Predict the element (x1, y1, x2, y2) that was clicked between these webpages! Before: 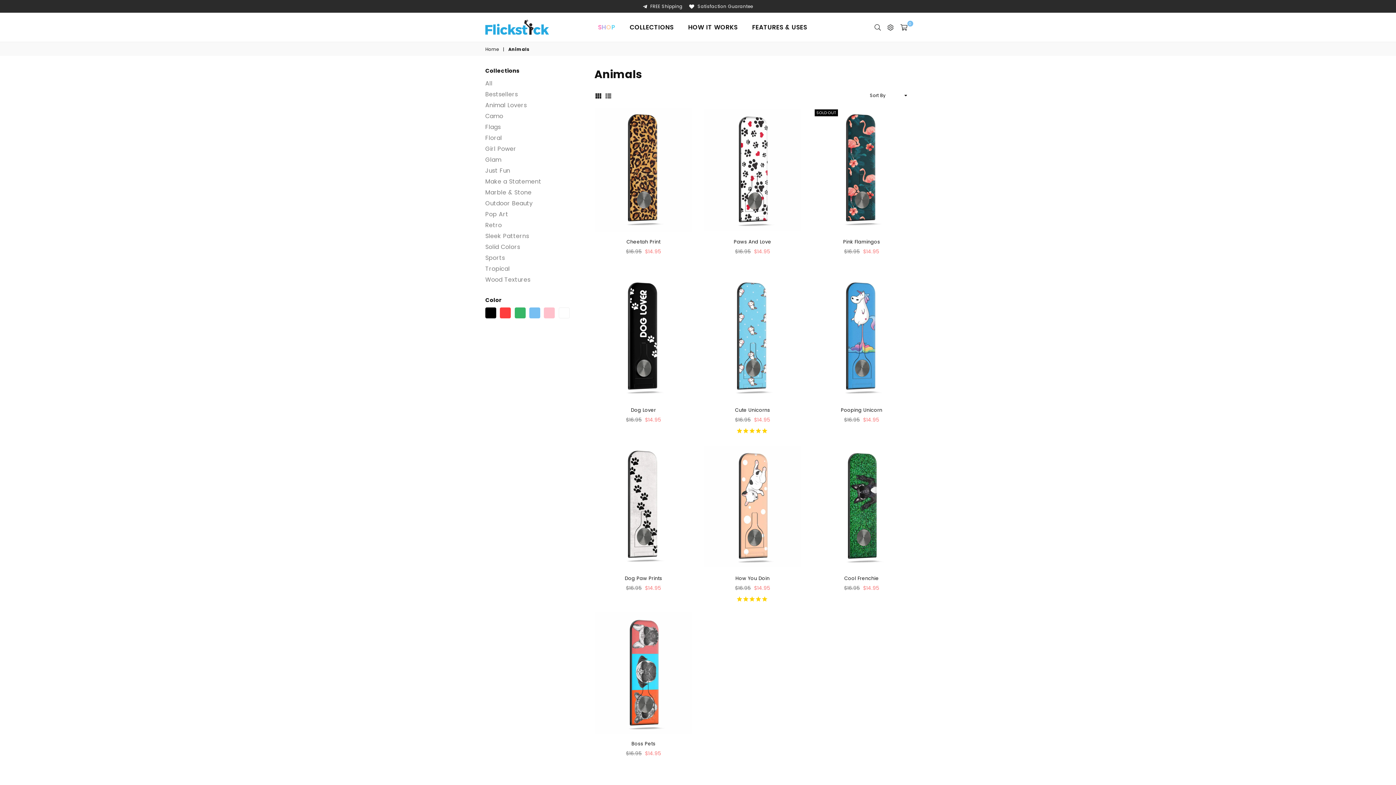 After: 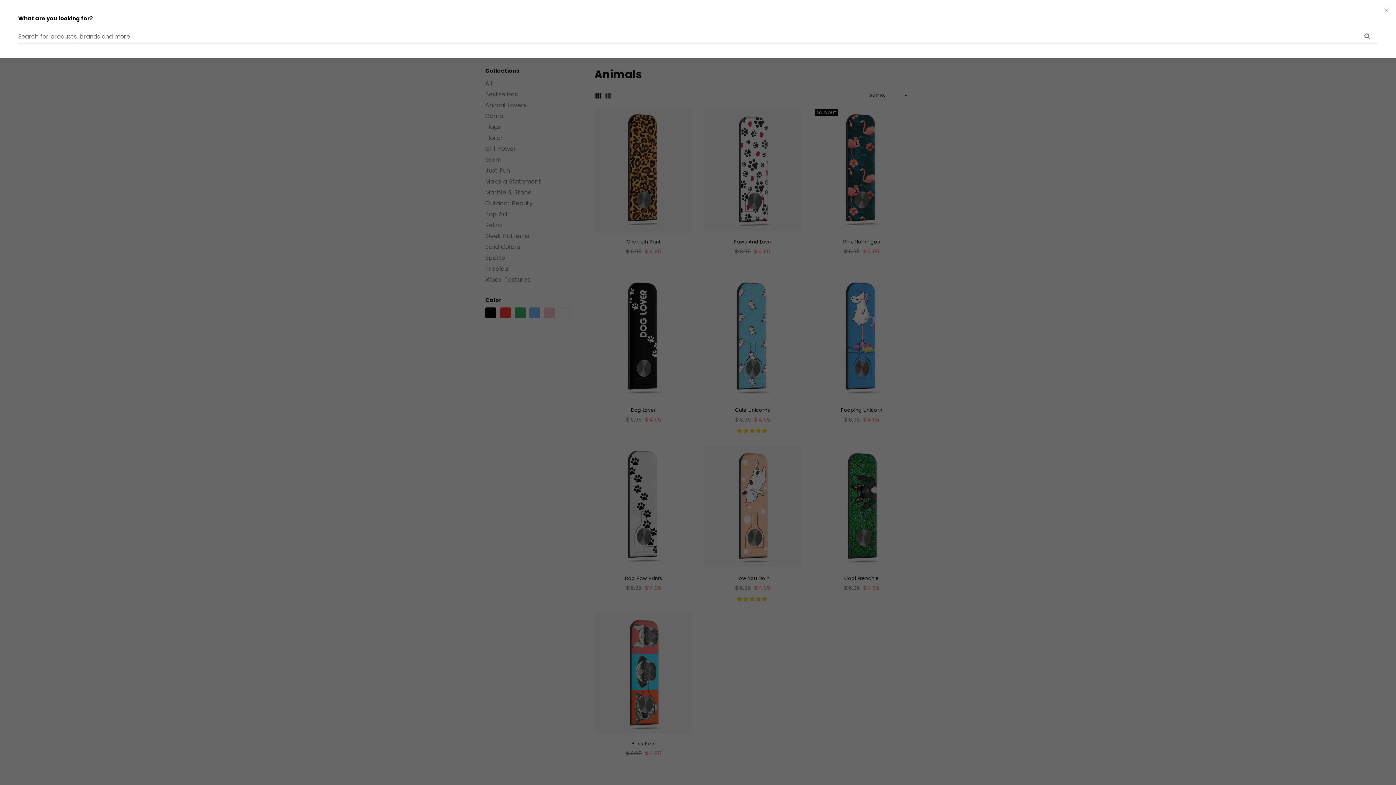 Action: bbox: (871, 21, 884, 32)